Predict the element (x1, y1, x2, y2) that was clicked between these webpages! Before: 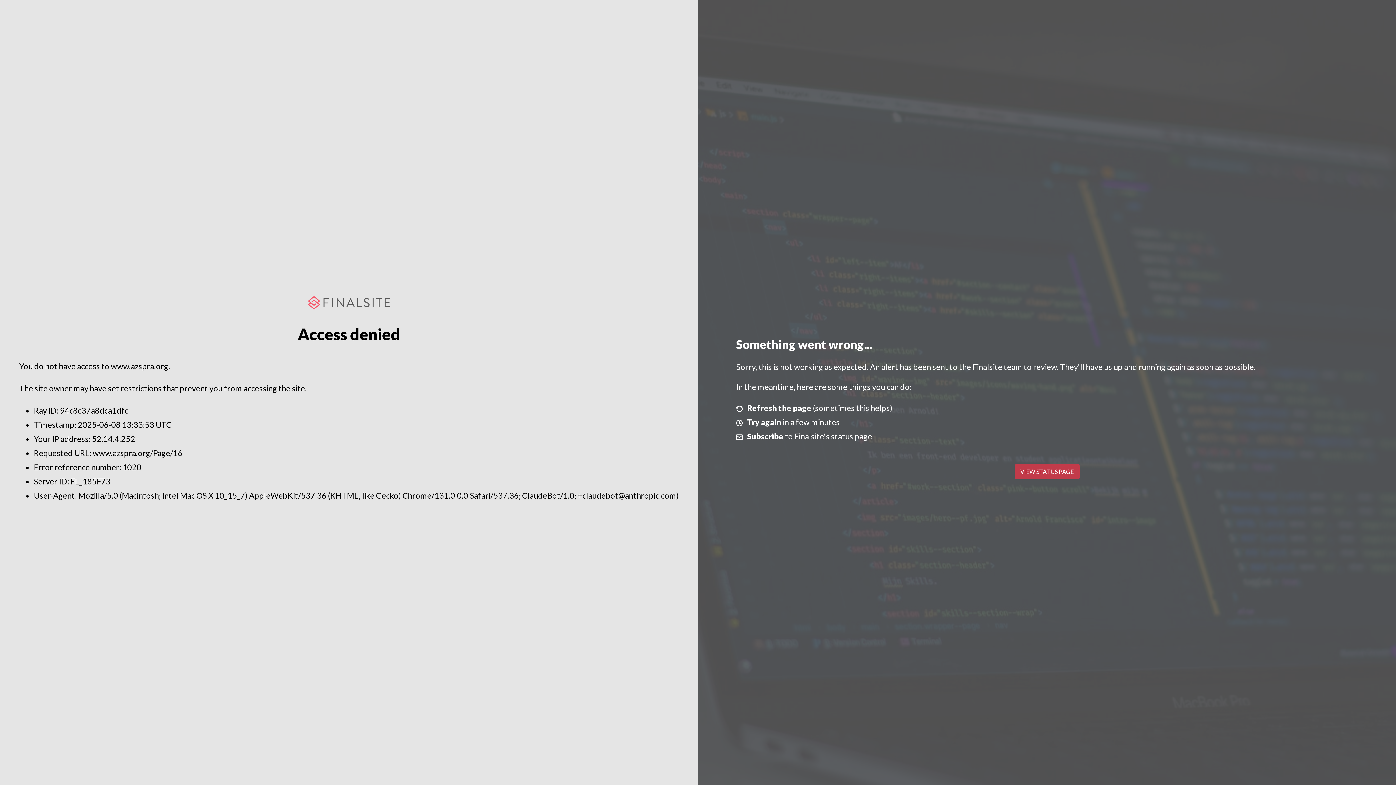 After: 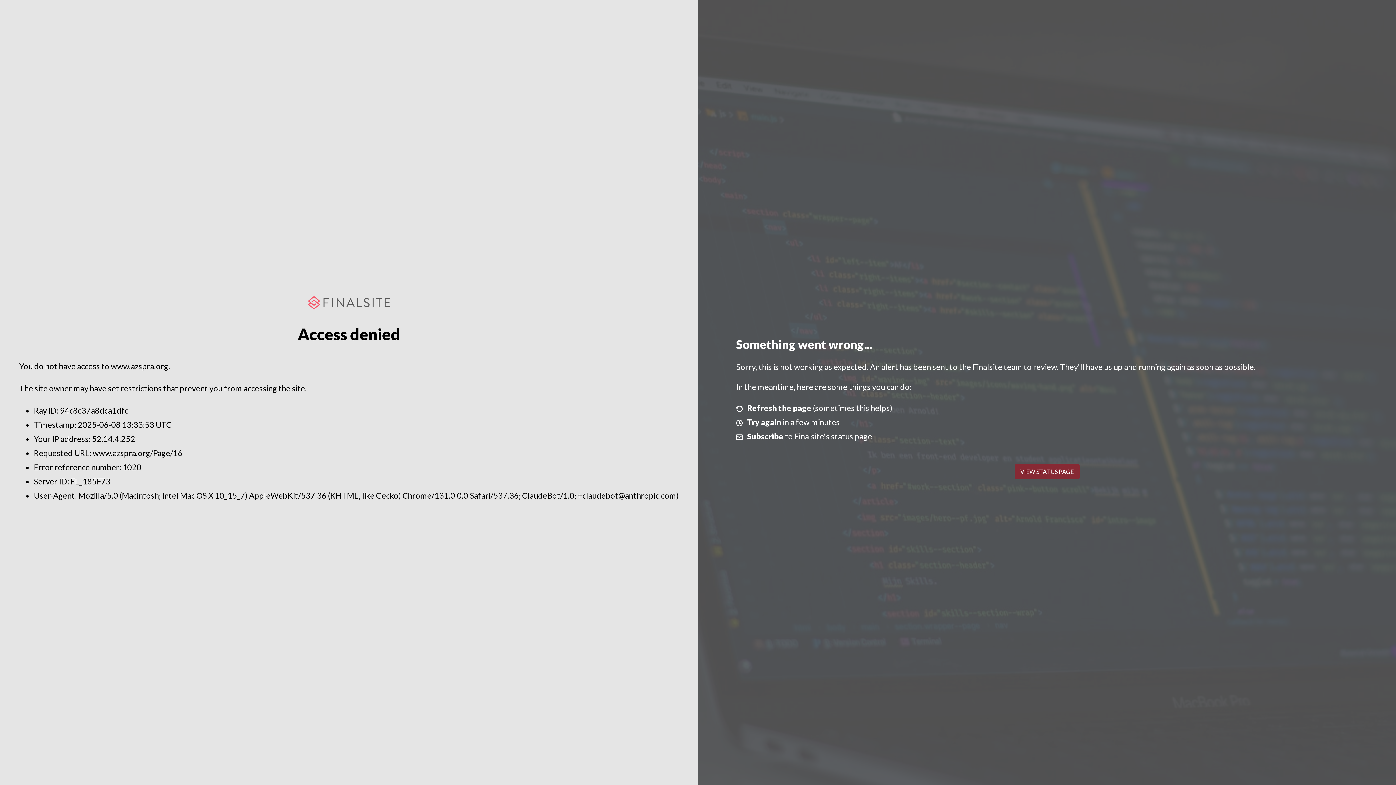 Action: bbox: (1014, 464, 1079, 479) label: VIEW STATUS PAGE